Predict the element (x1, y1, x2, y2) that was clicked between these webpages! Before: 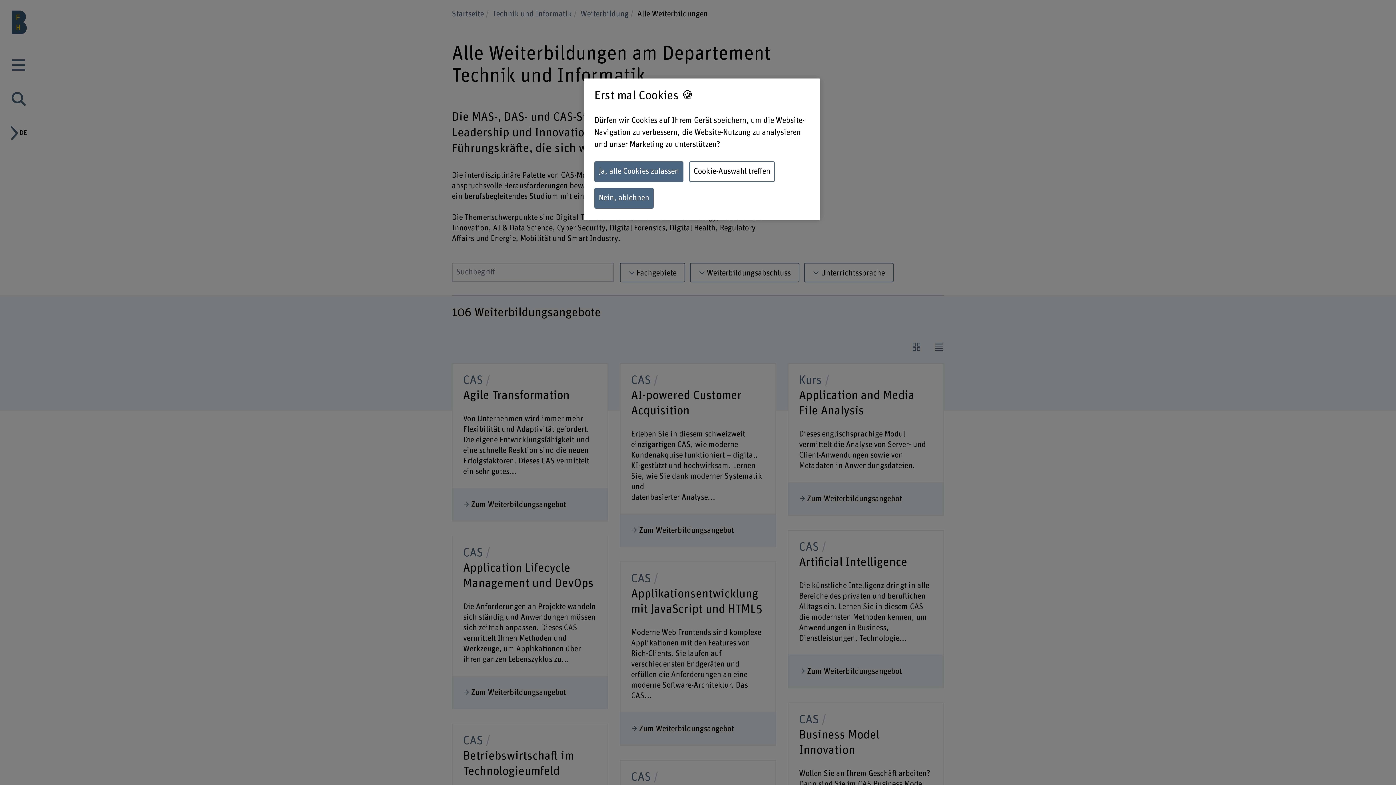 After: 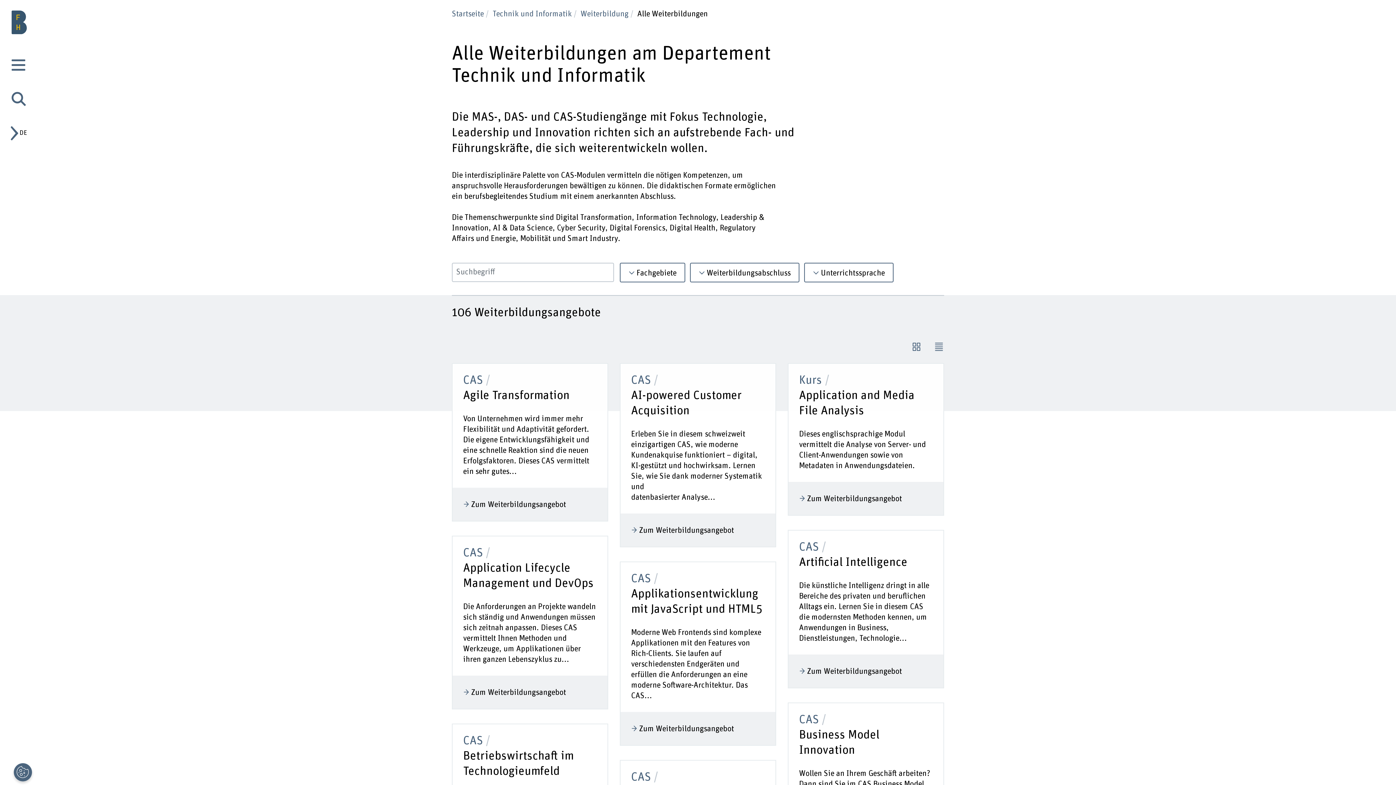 Action: label: Ja, alle Cookies zulassen bbox: (594, 161, 683, 182)